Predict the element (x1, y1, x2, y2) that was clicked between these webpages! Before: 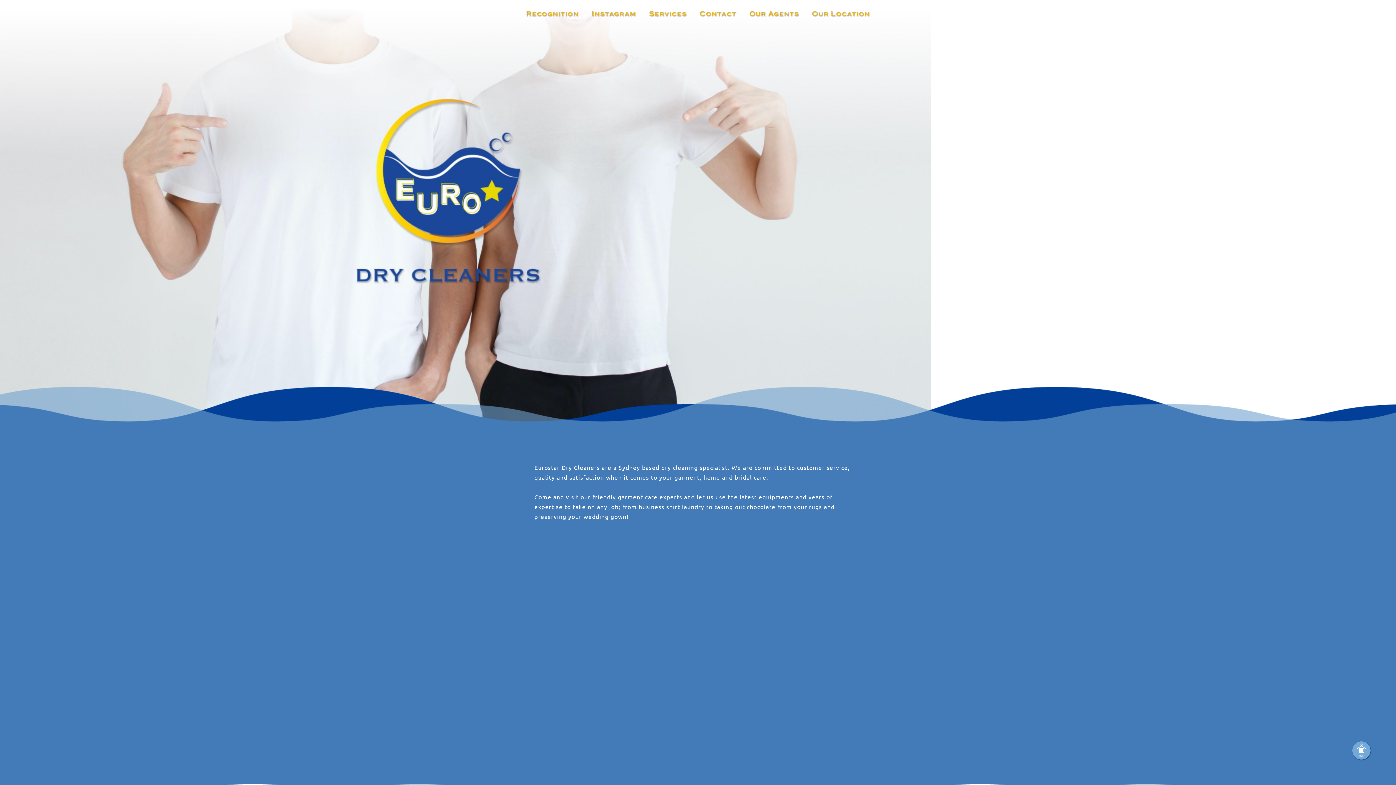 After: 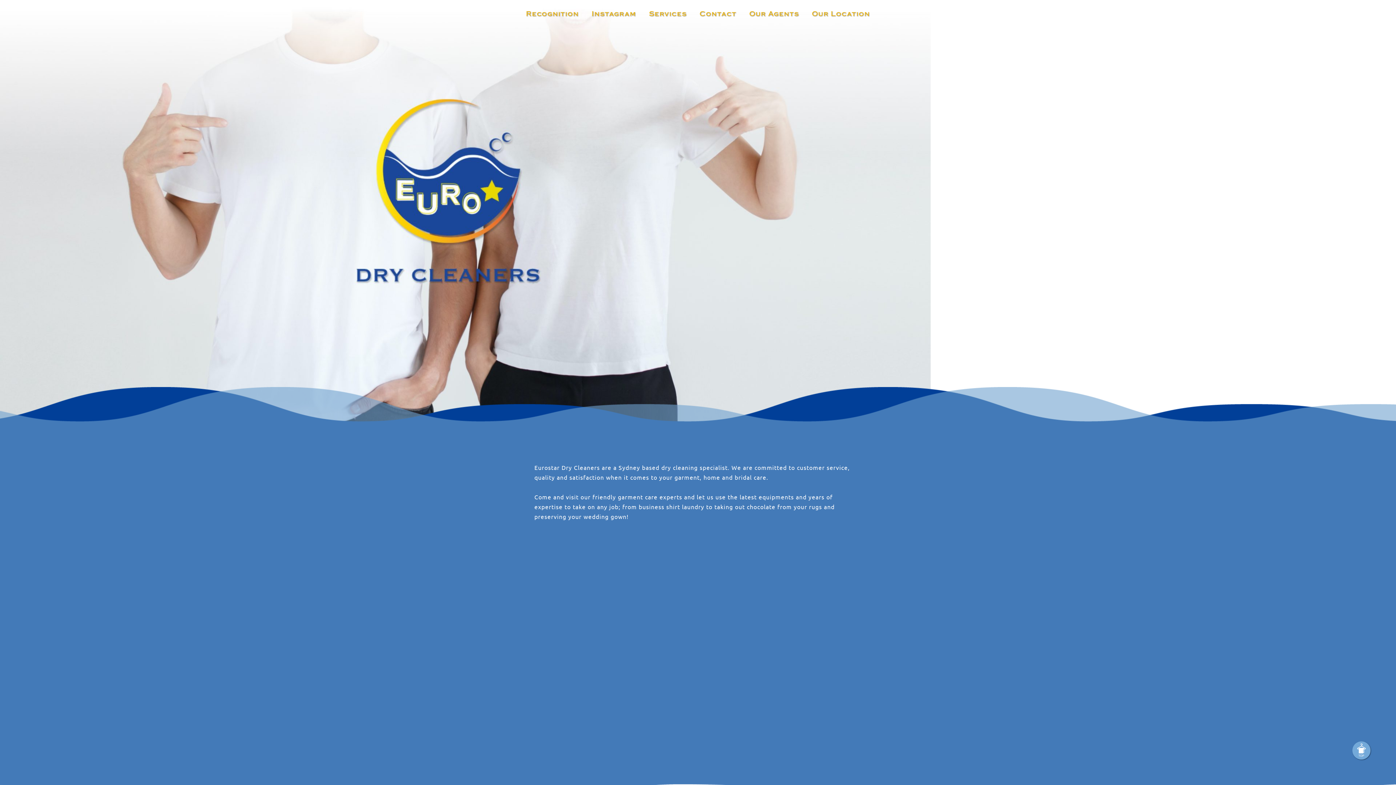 Action: bbox: (745, 690, 818, 697)